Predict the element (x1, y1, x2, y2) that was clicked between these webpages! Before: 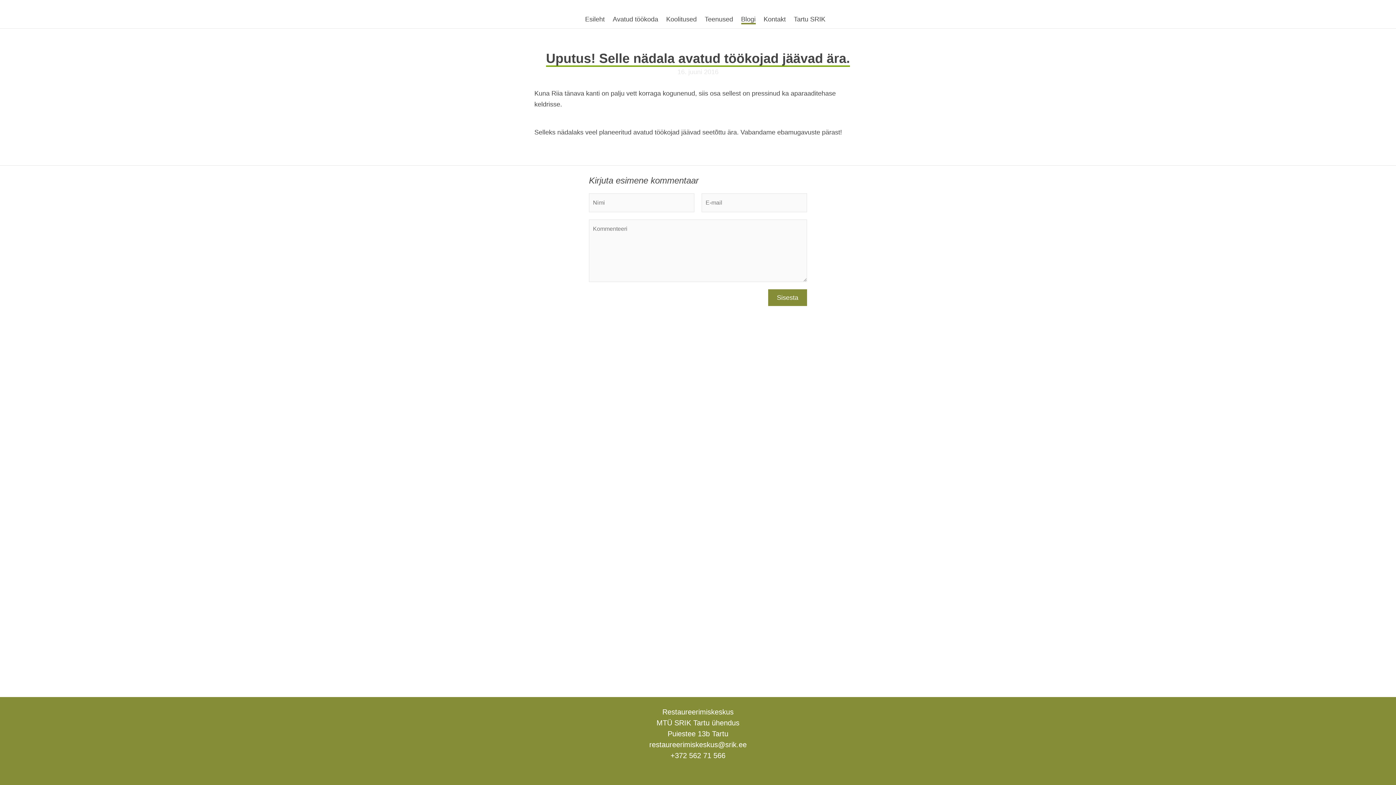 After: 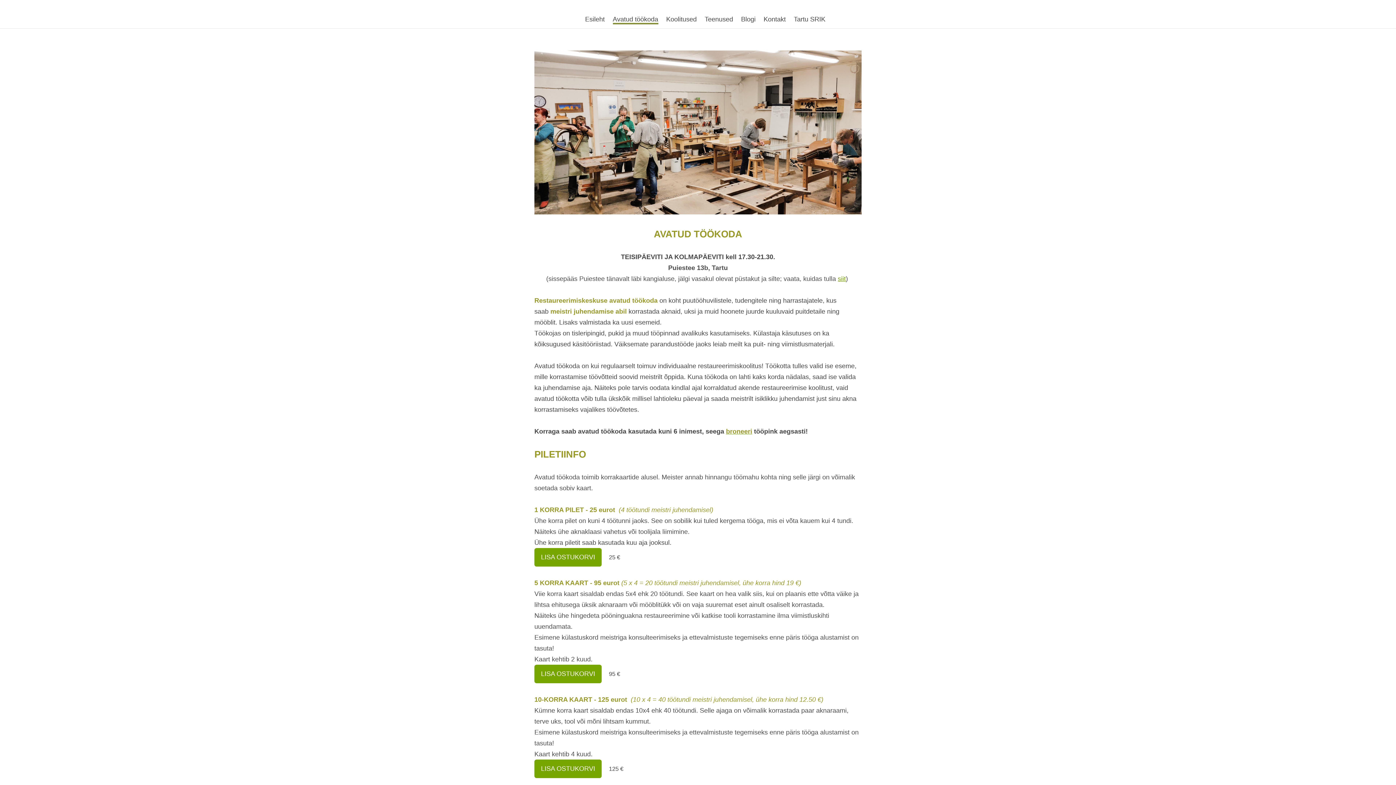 Action: label: Avatud töökoda bbox: (612, 15, 658, 24)